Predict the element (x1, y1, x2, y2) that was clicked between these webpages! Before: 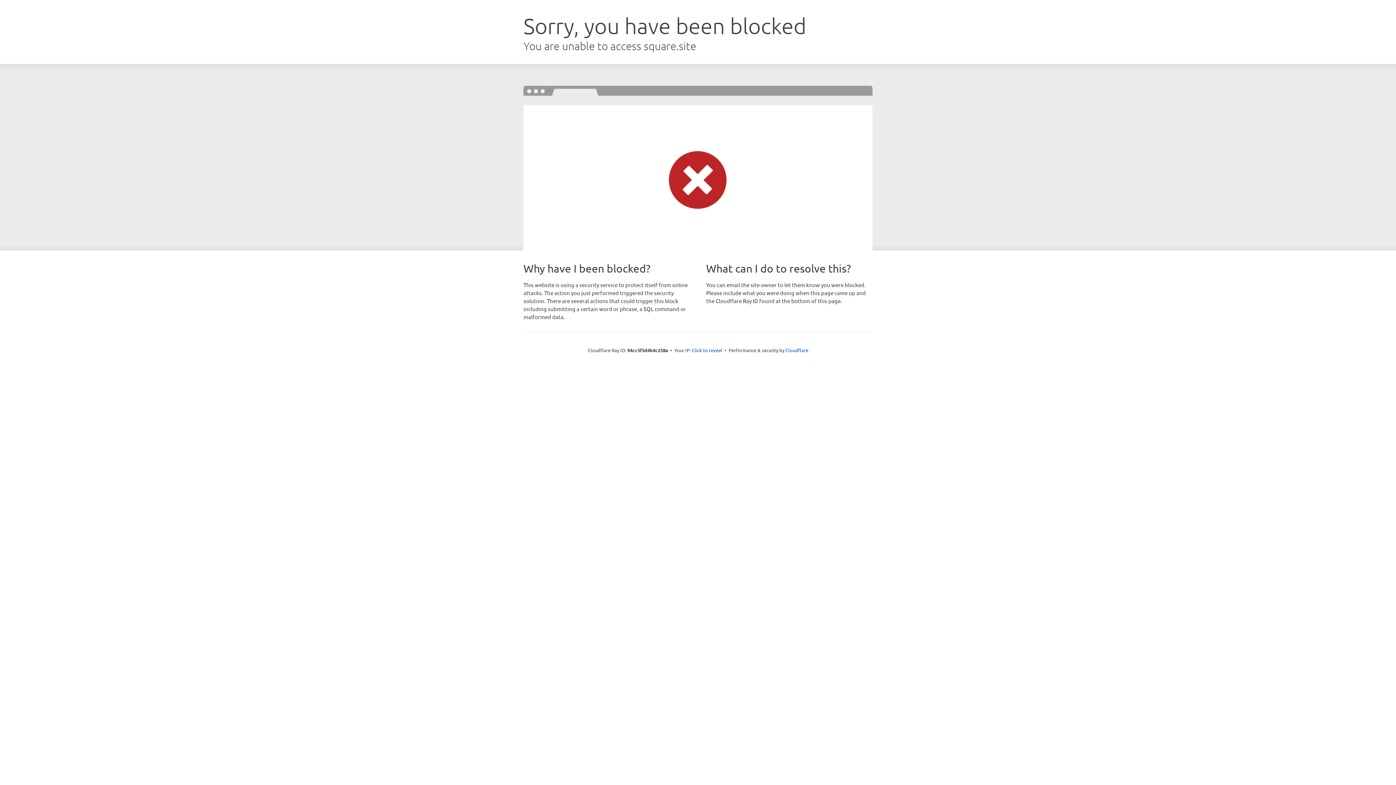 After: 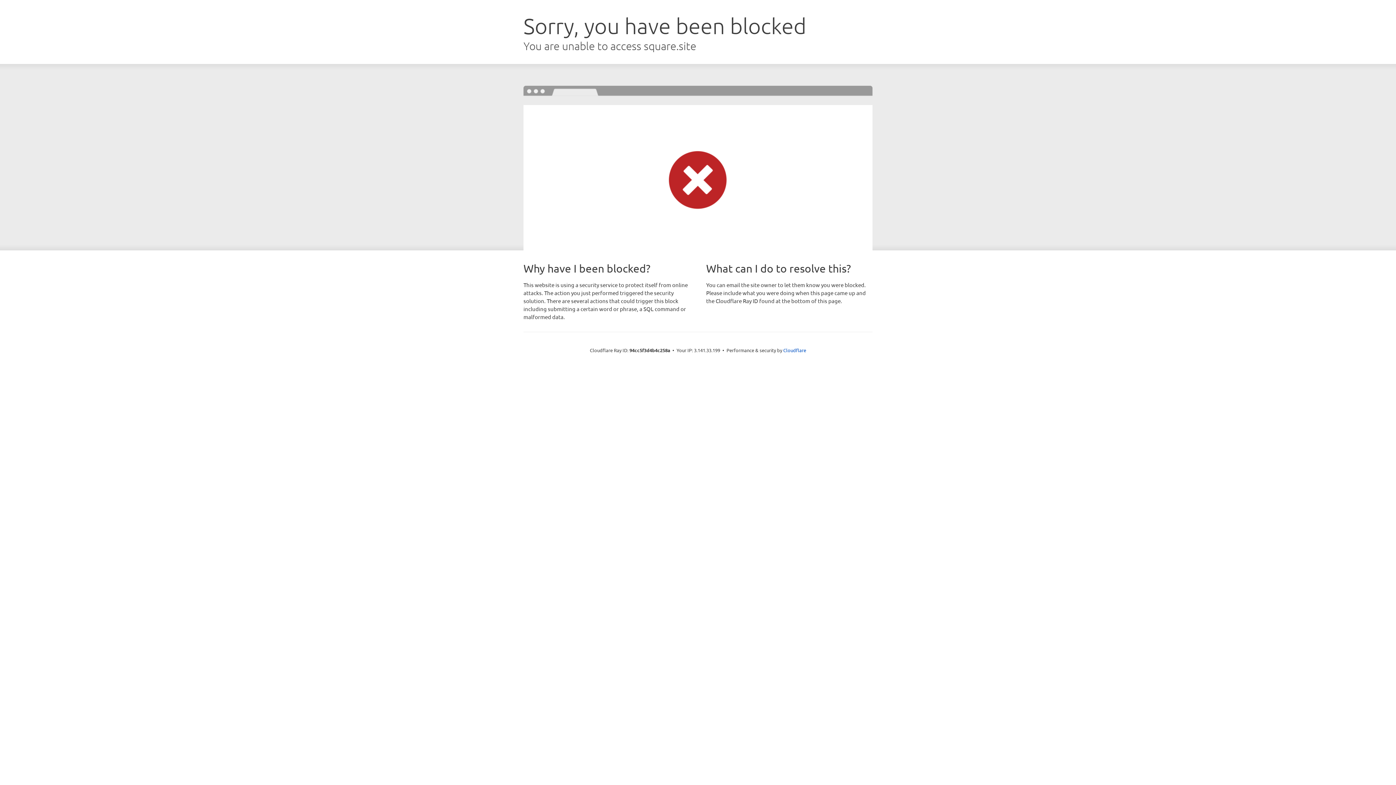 Action: bbox: (692, 346, 722, 353) label: Click to reveal